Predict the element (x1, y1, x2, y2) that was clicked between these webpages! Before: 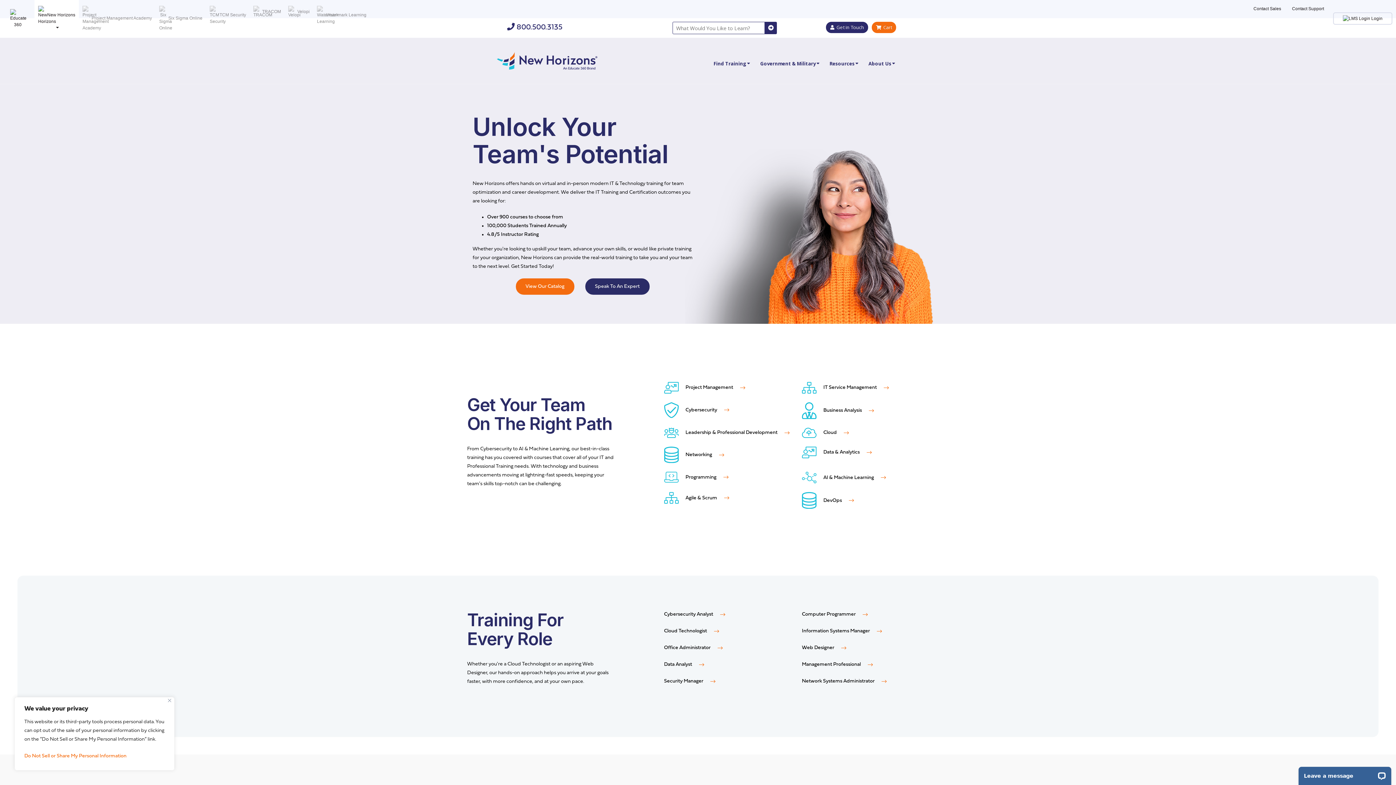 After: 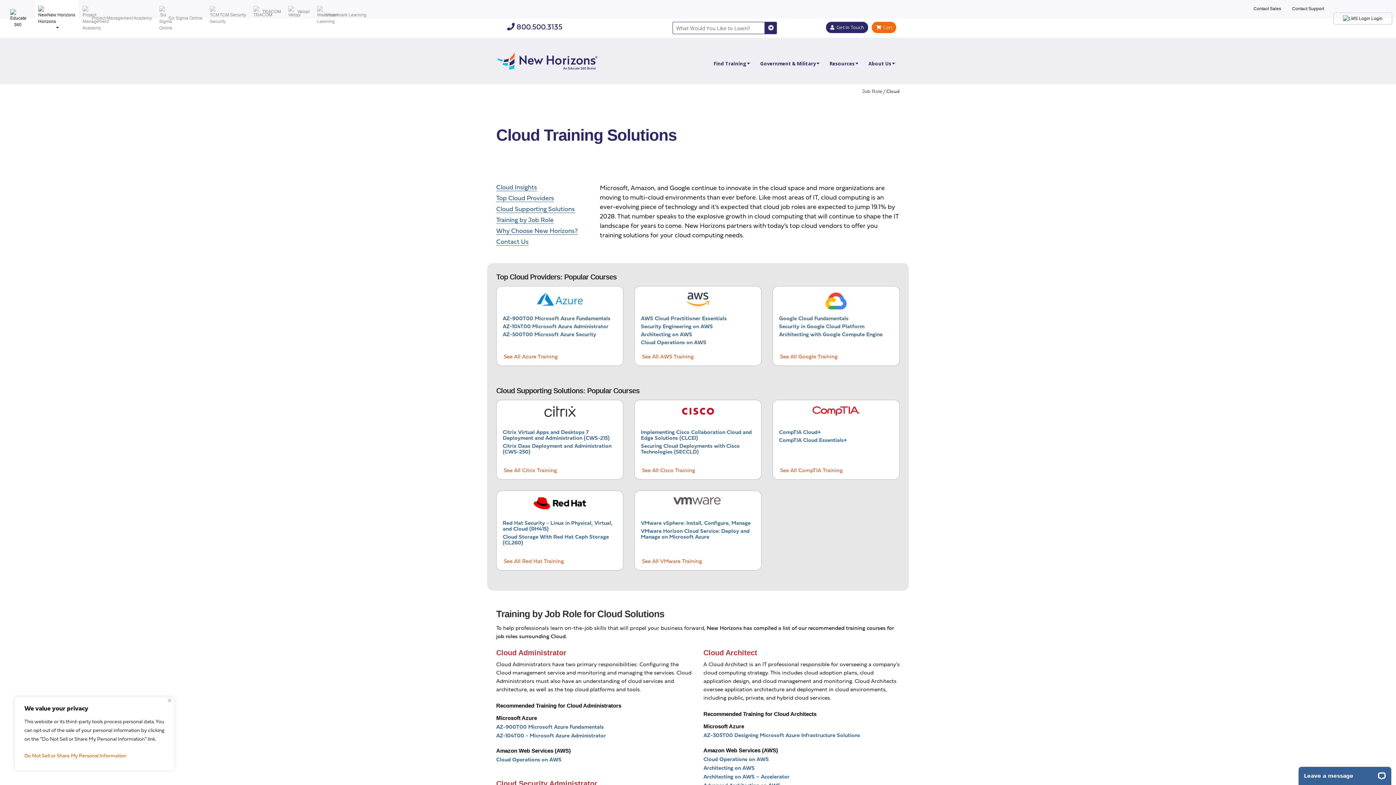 Action: label:  Cloud  bbox: (802, 430, 849, 435)